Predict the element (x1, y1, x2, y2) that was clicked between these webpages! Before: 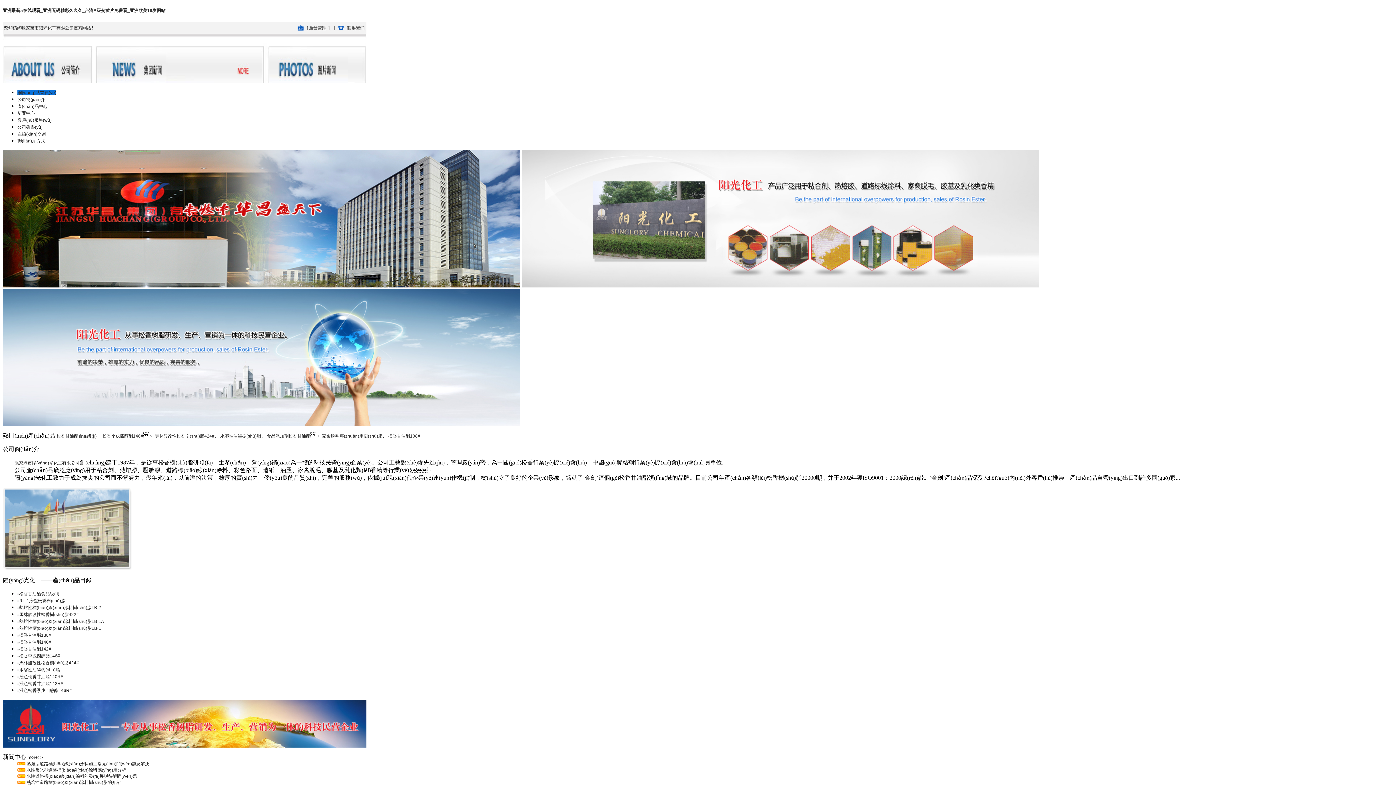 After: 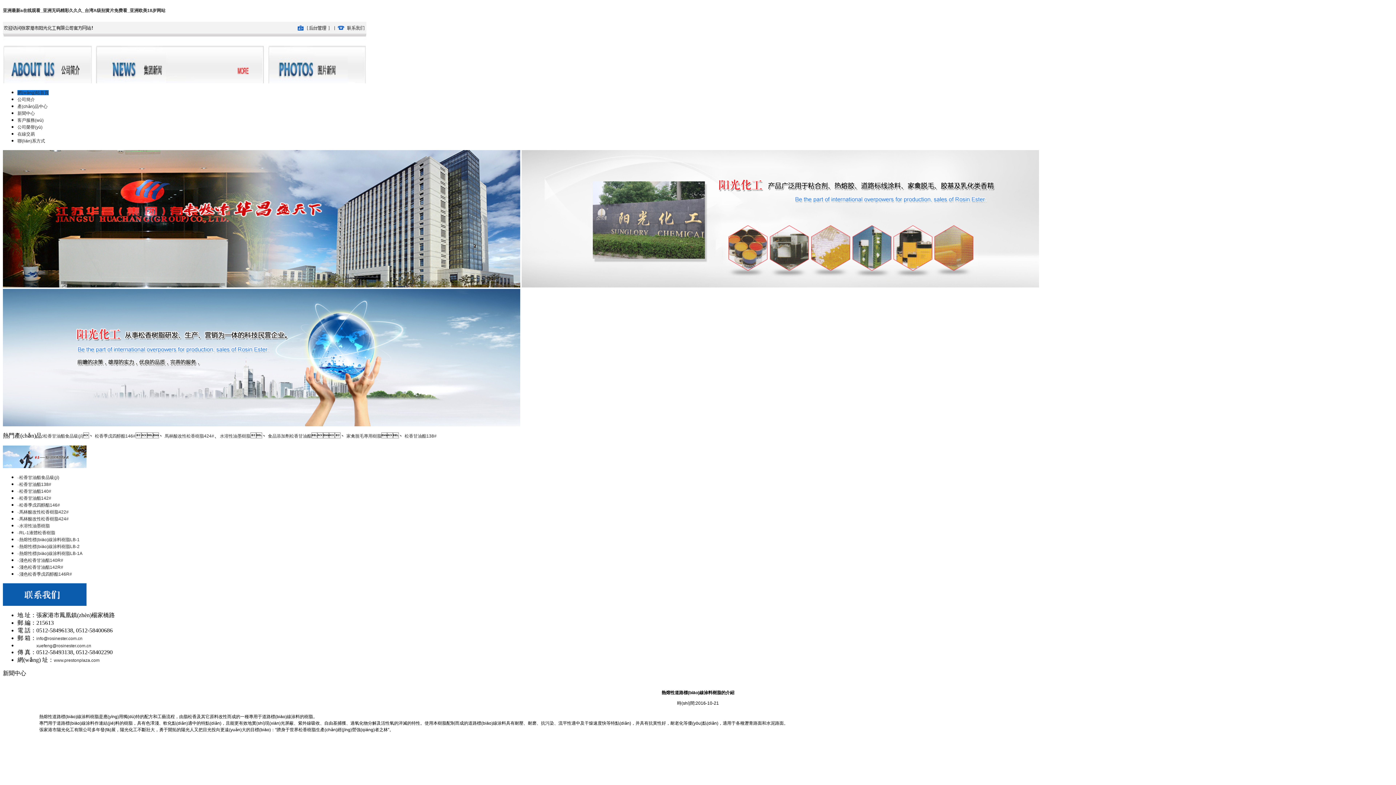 Action: bbox: (25, 780, 120, 785) label:  熱熔性道路標(biāo)線(xiàn)涂料樹(shù)脂的介紹